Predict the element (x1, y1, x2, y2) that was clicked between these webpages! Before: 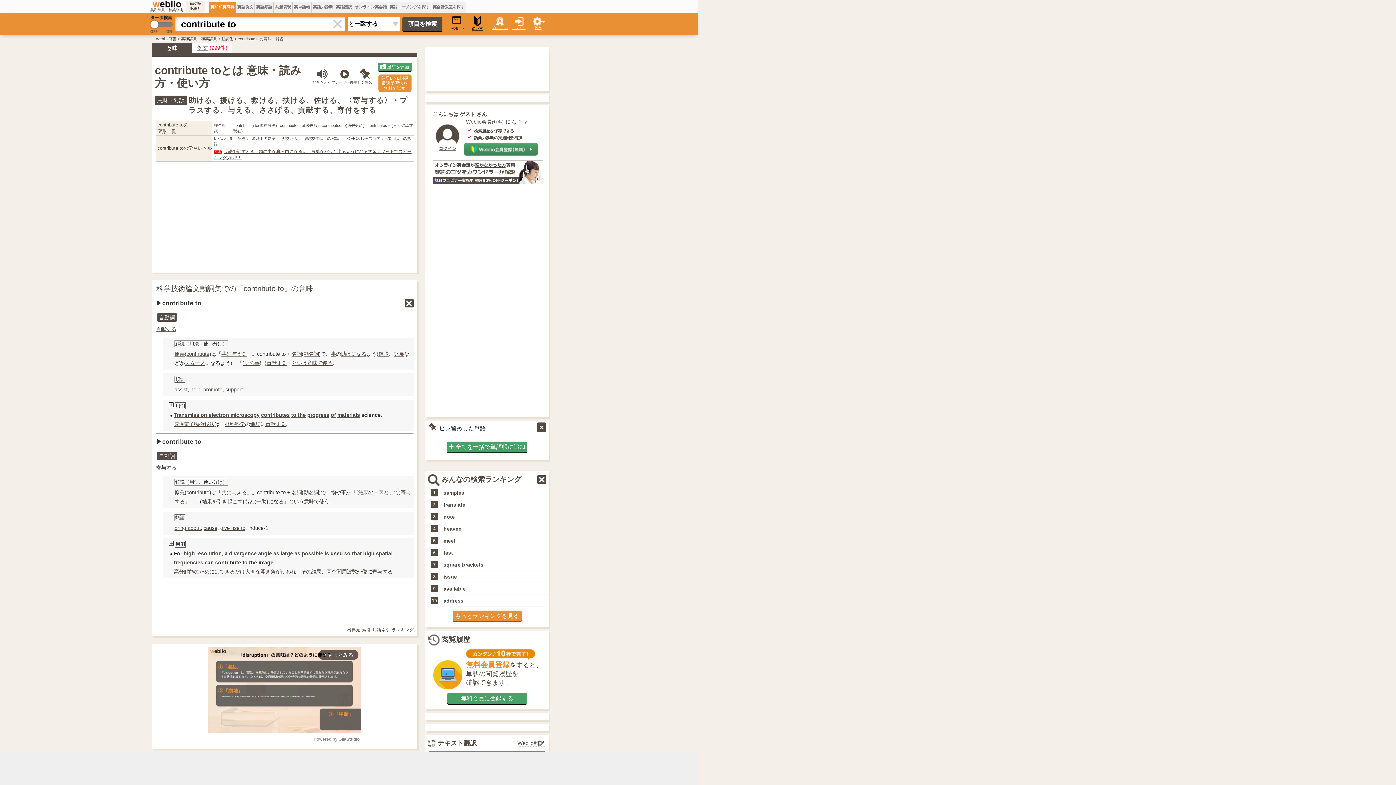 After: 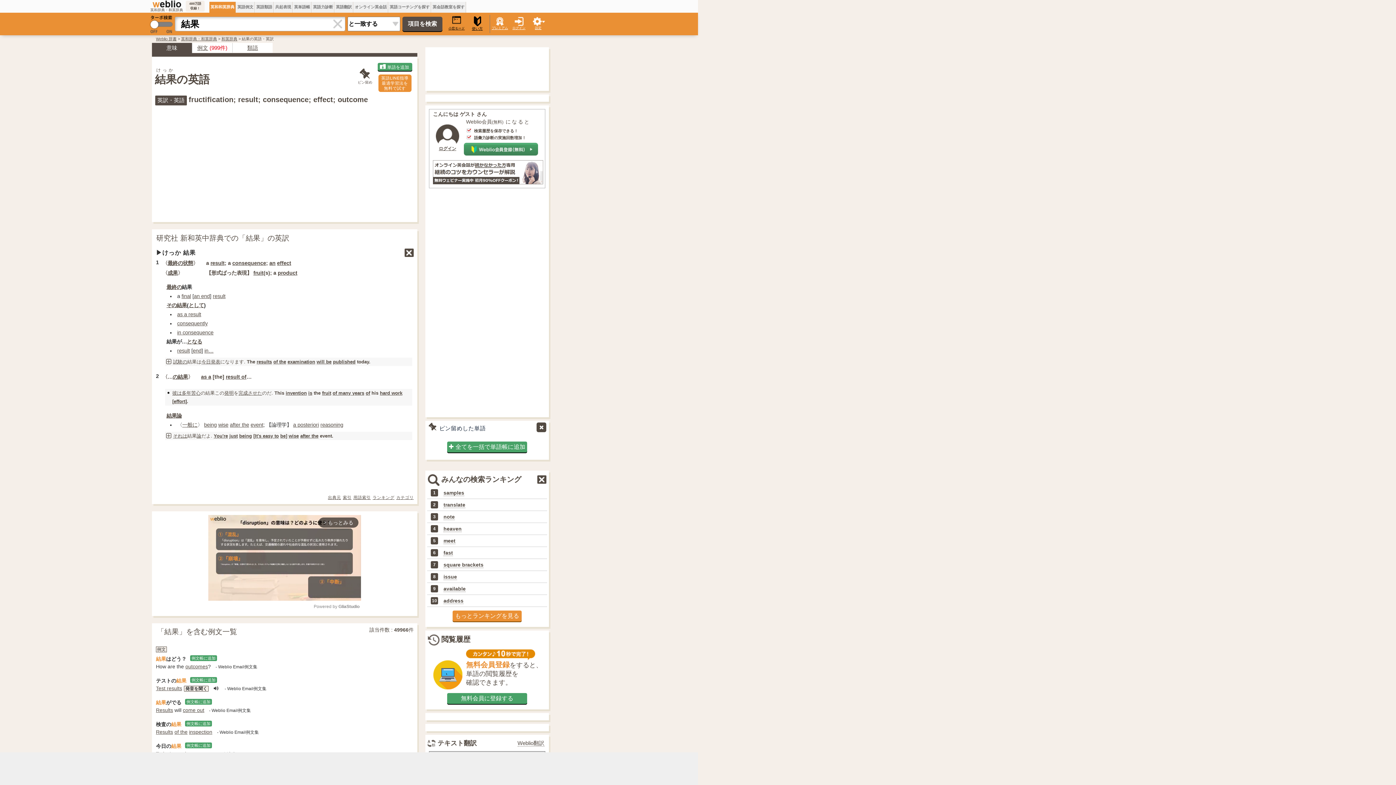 Action: bbox: (358, 489, 368, 495) label: 結果